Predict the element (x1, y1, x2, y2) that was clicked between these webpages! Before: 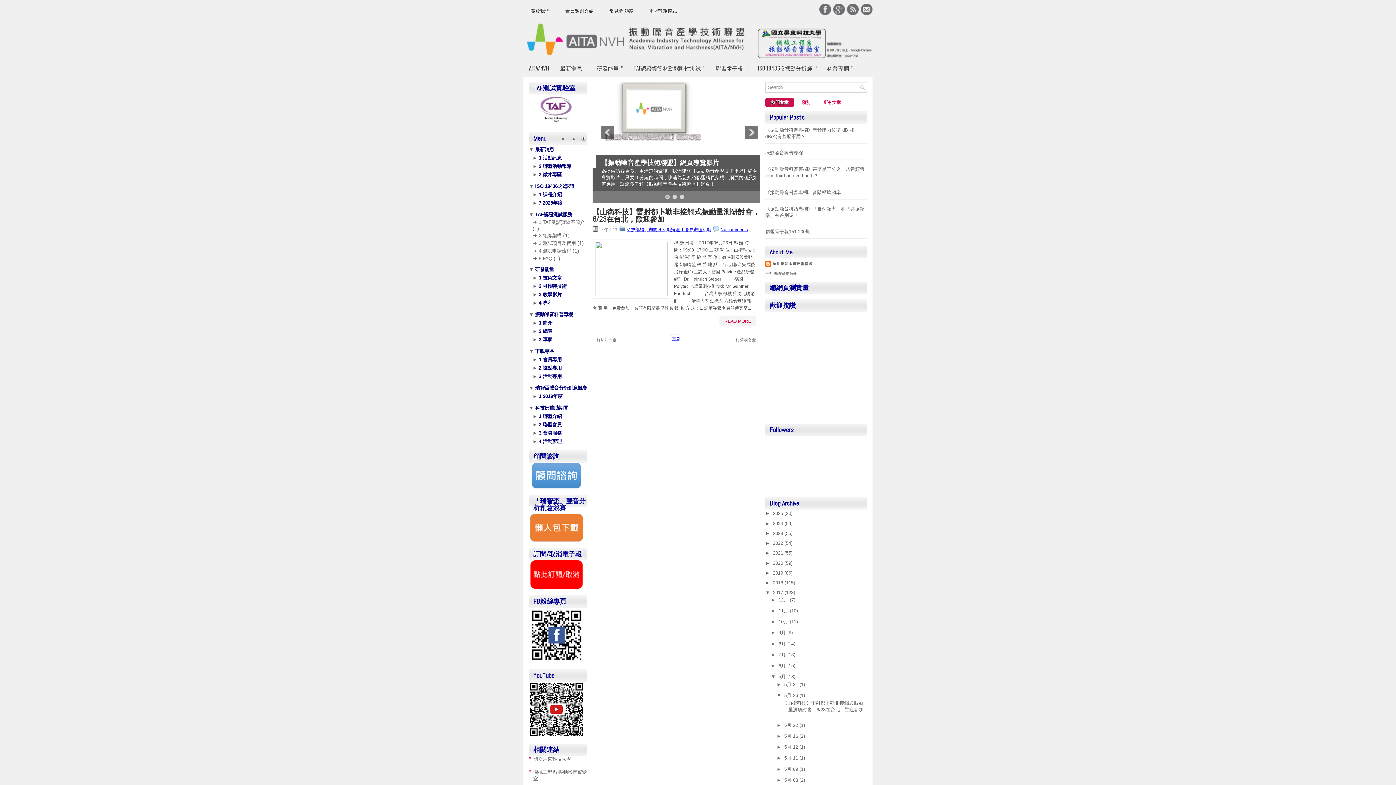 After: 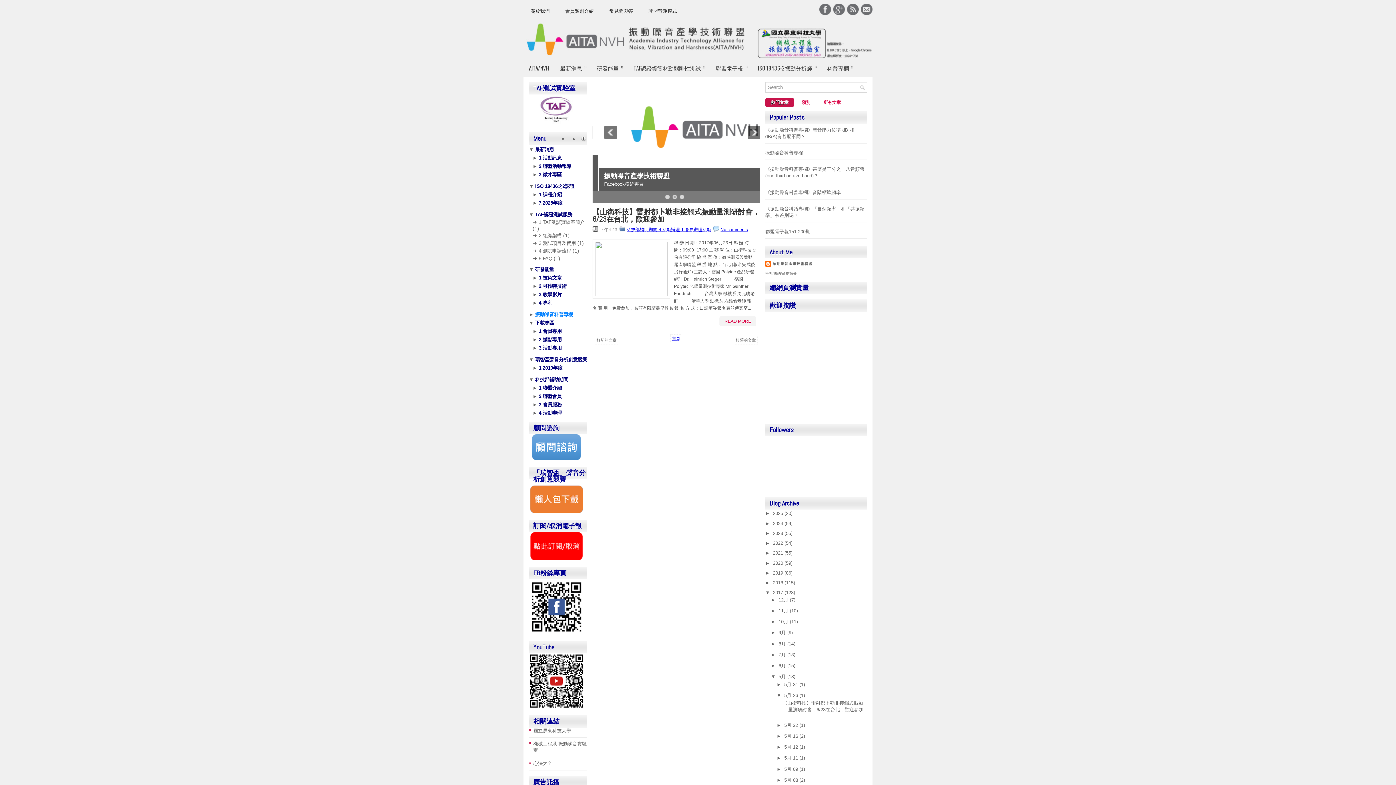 Action: bbox: (533, 312, 573, 317) label:  振動噪音科普專欄